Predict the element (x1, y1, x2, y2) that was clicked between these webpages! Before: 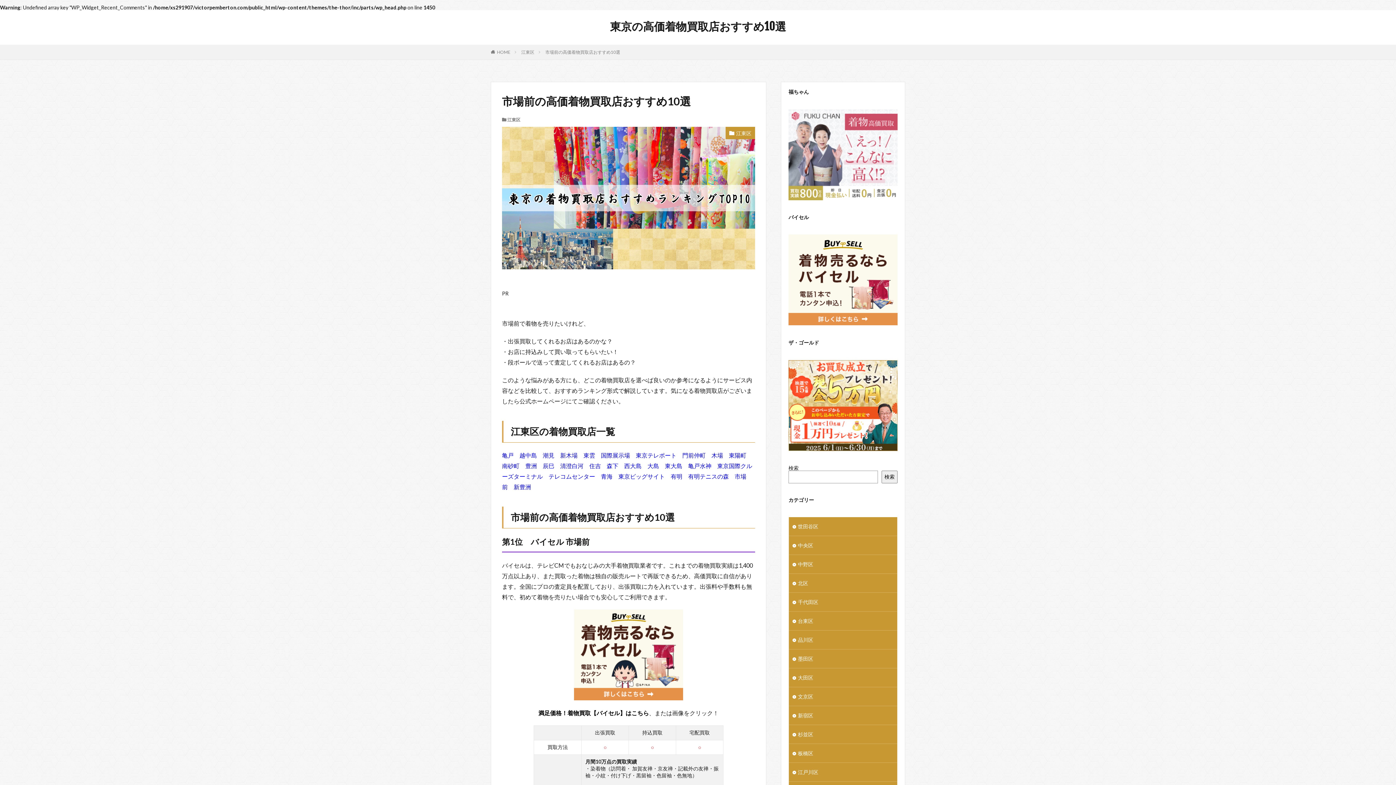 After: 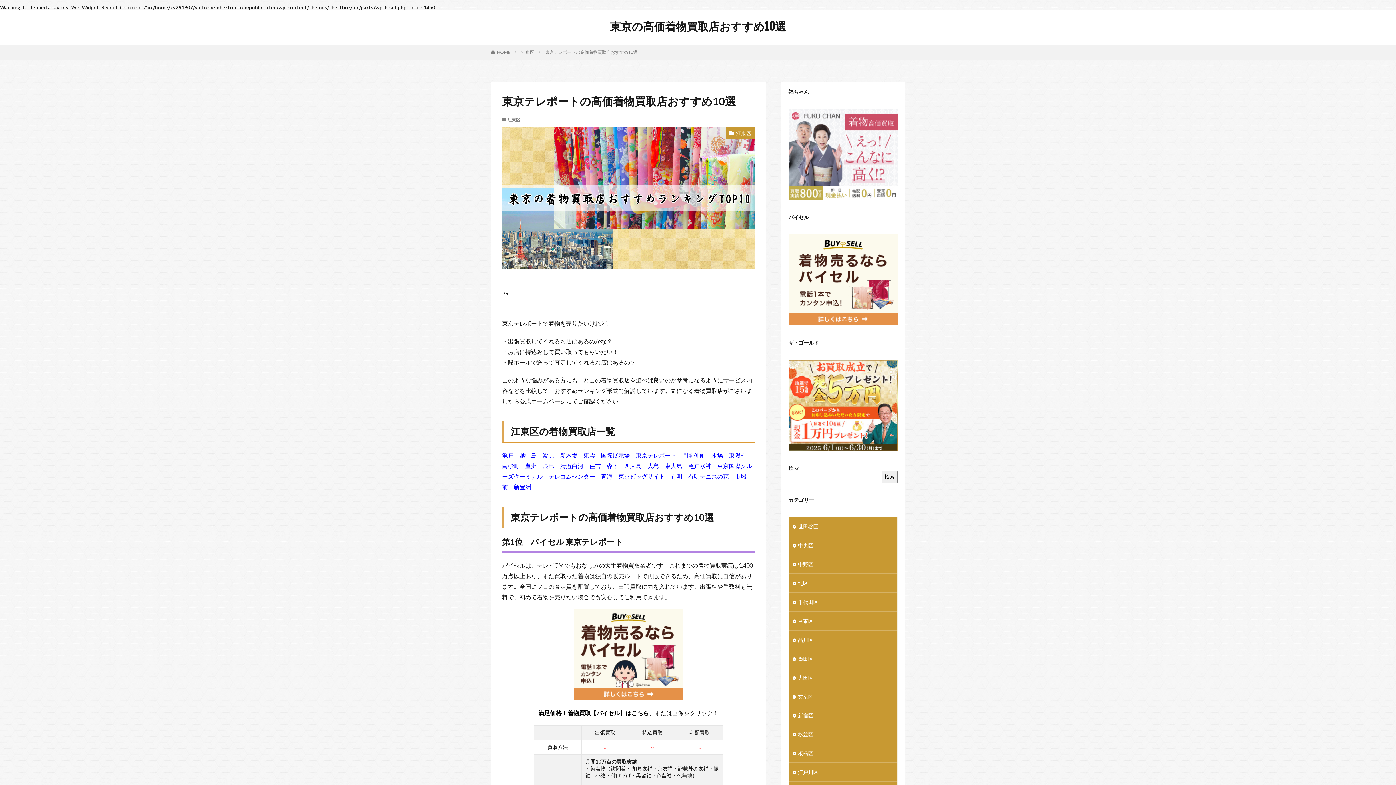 Action: bbox: (636, 451, 676, 458) label: 東京テレポート